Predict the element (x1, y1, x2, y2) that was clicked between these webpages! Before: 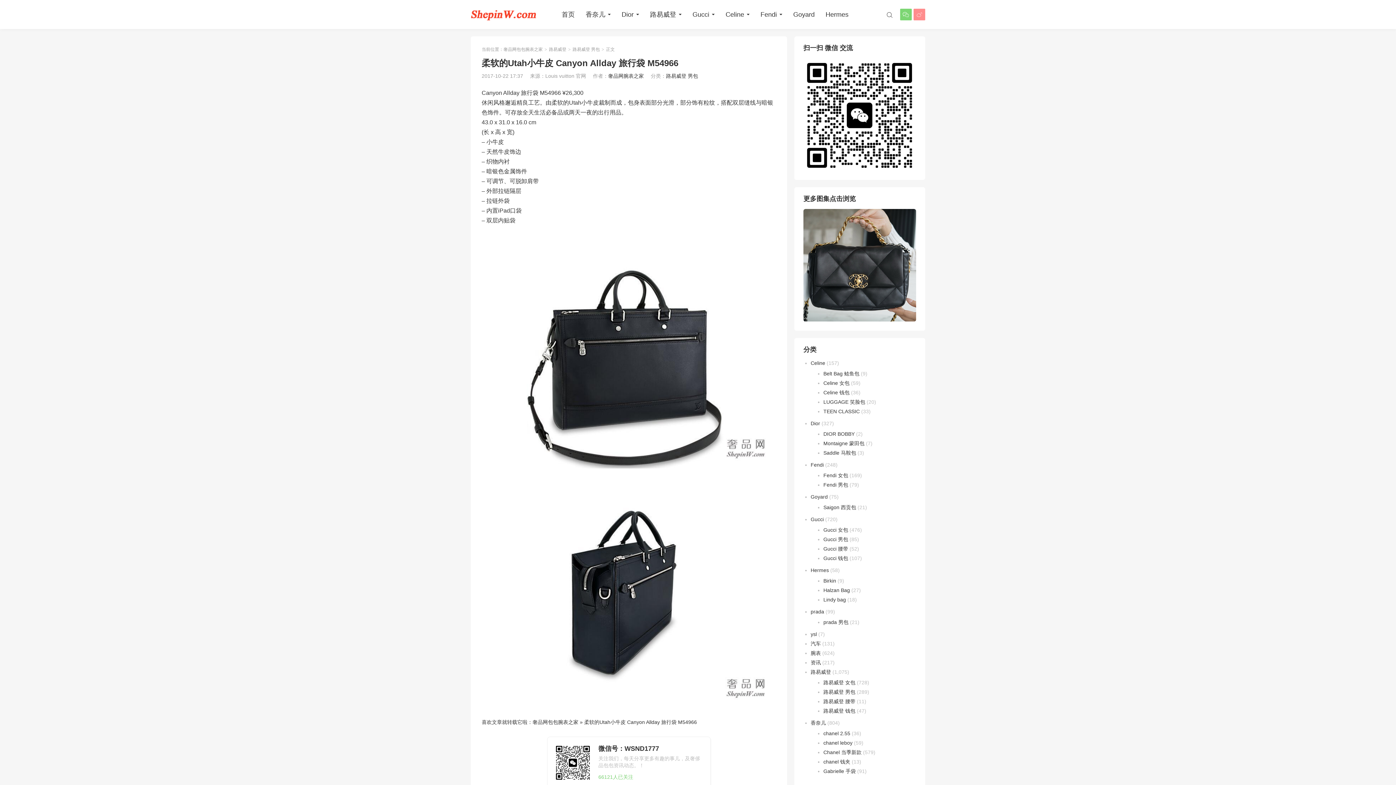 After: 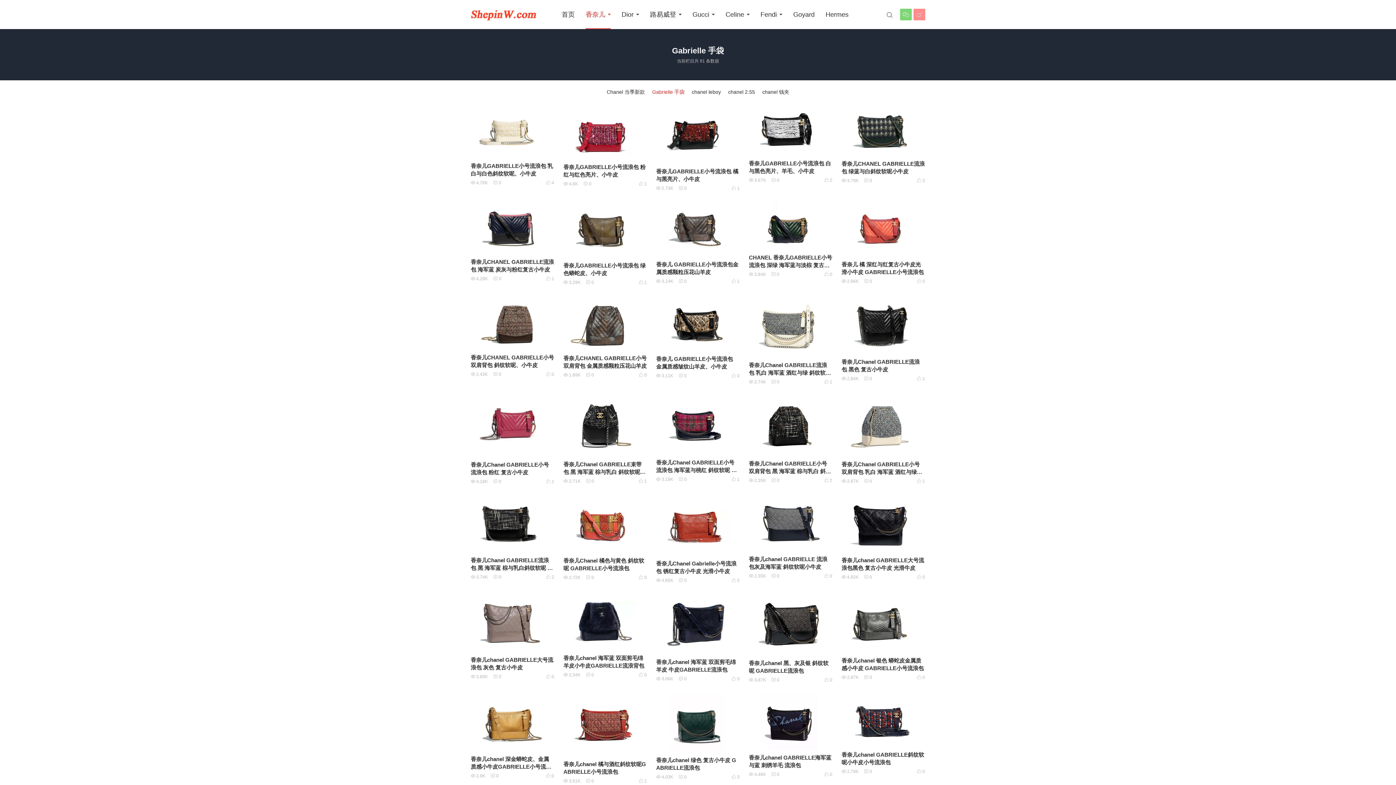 Action: bbox: (823, 768, 856, 774) label: Gabrielle 手袋